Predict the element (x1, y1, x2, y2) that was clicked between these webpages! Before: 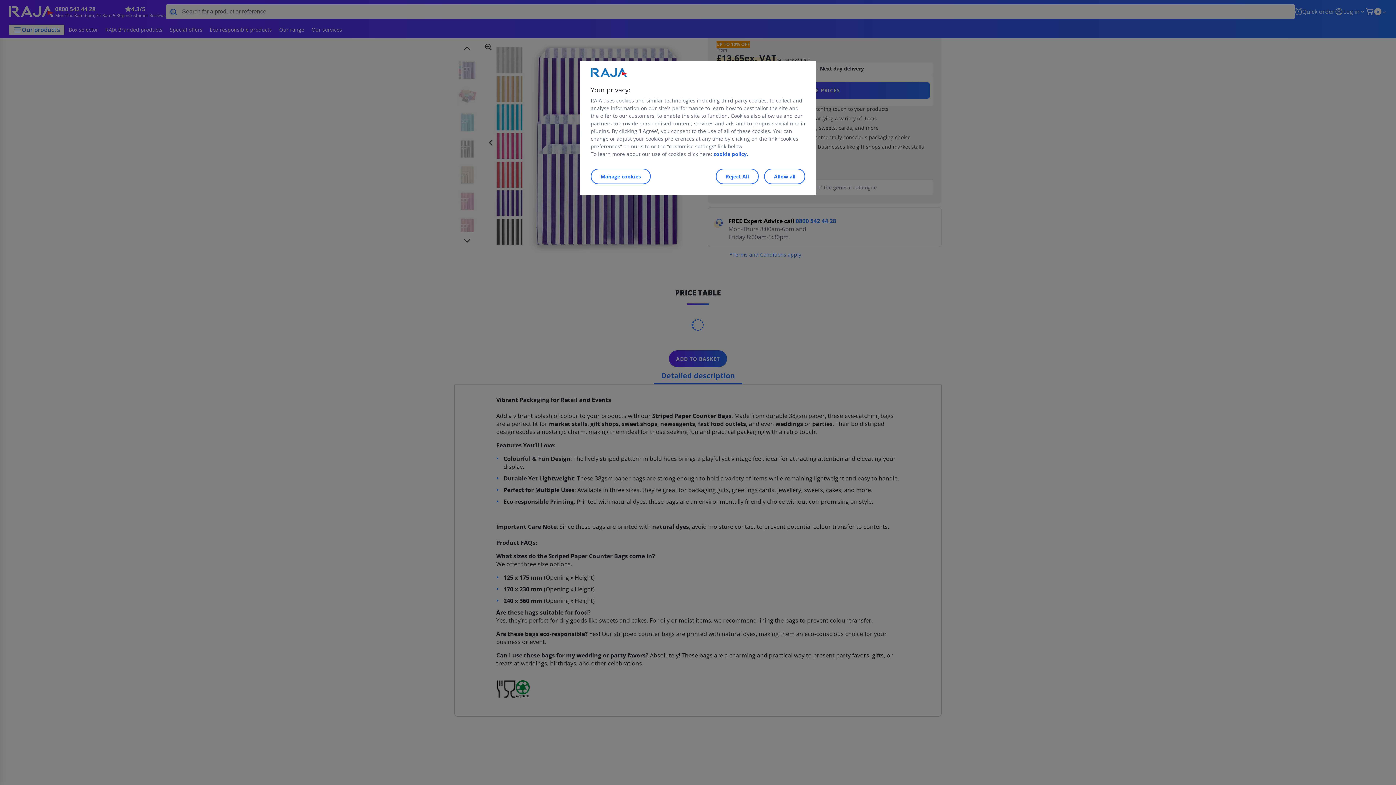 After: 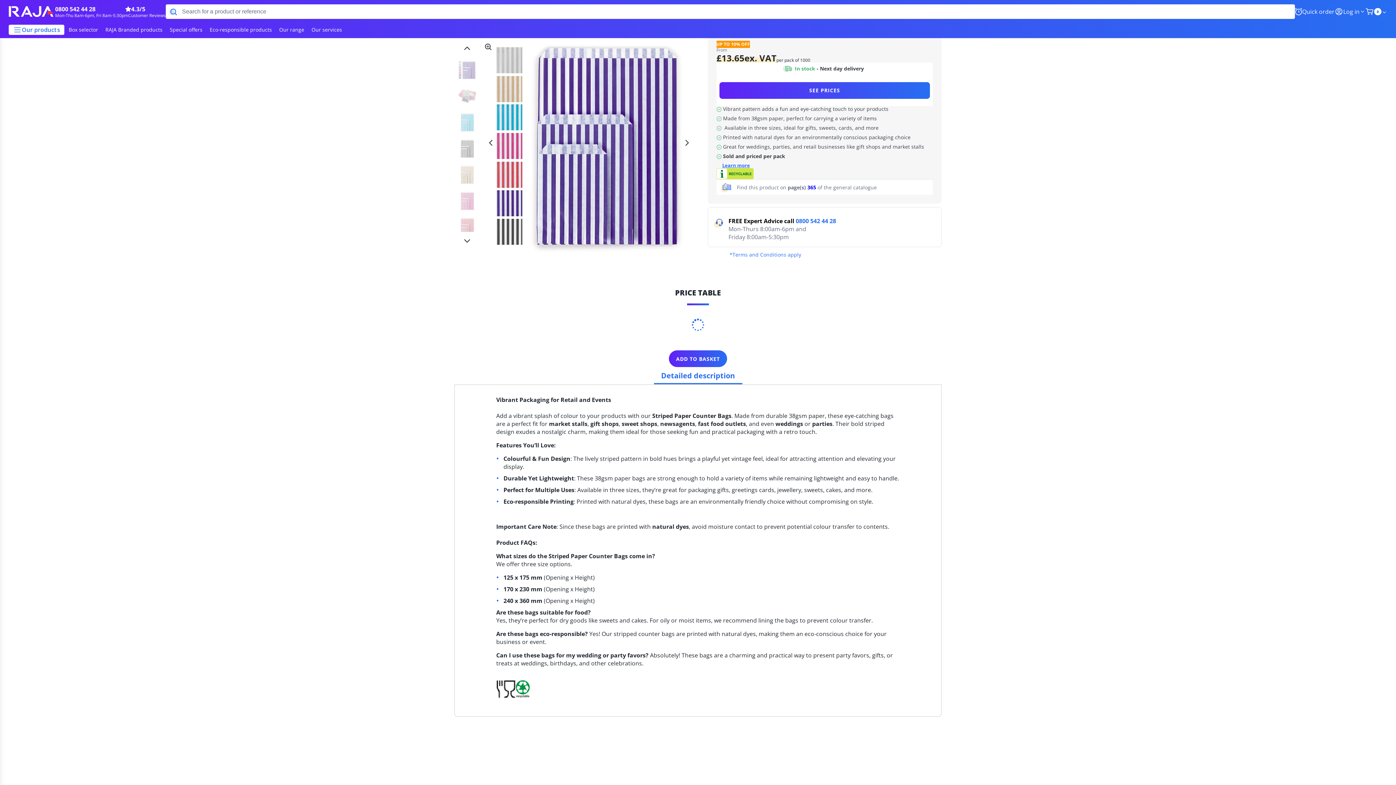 Action: bbox: (716, 168, 758, 184) label: Reject All